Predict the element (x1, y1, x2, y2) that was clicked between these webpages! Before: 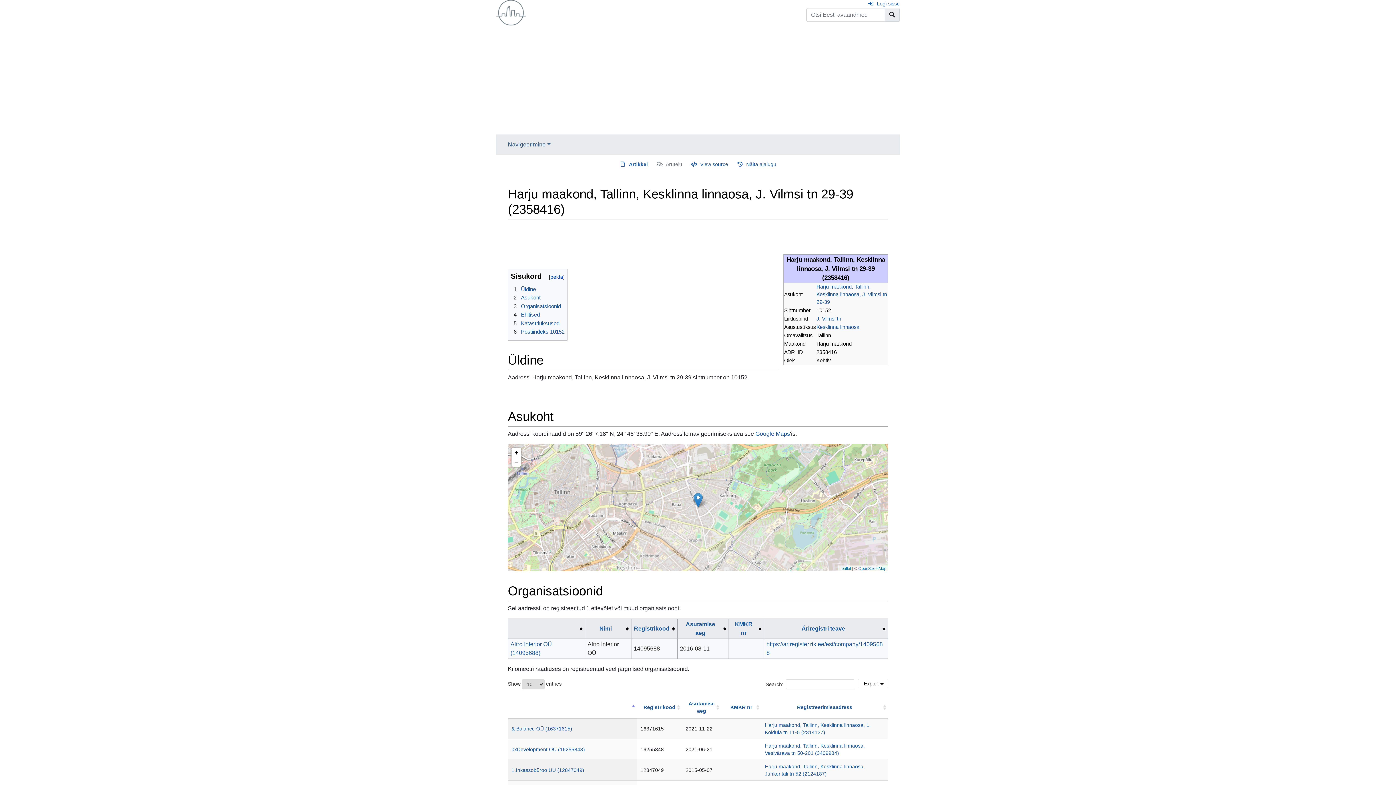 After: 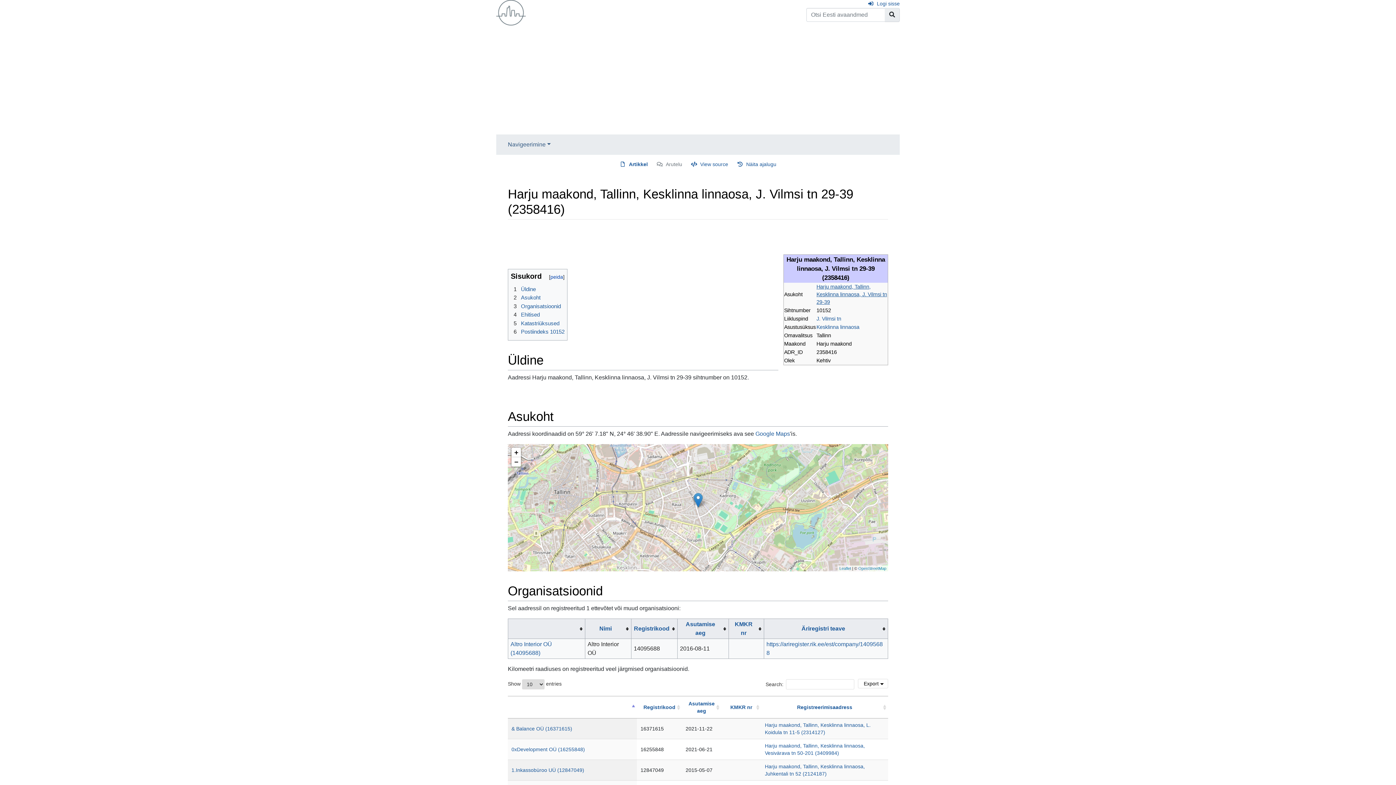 Action: label: Harju maakond, Tallinn, Kesklinna linnaosa, J. Vilmsi tn 29-39 bbox: (816, 283, 887, 304)